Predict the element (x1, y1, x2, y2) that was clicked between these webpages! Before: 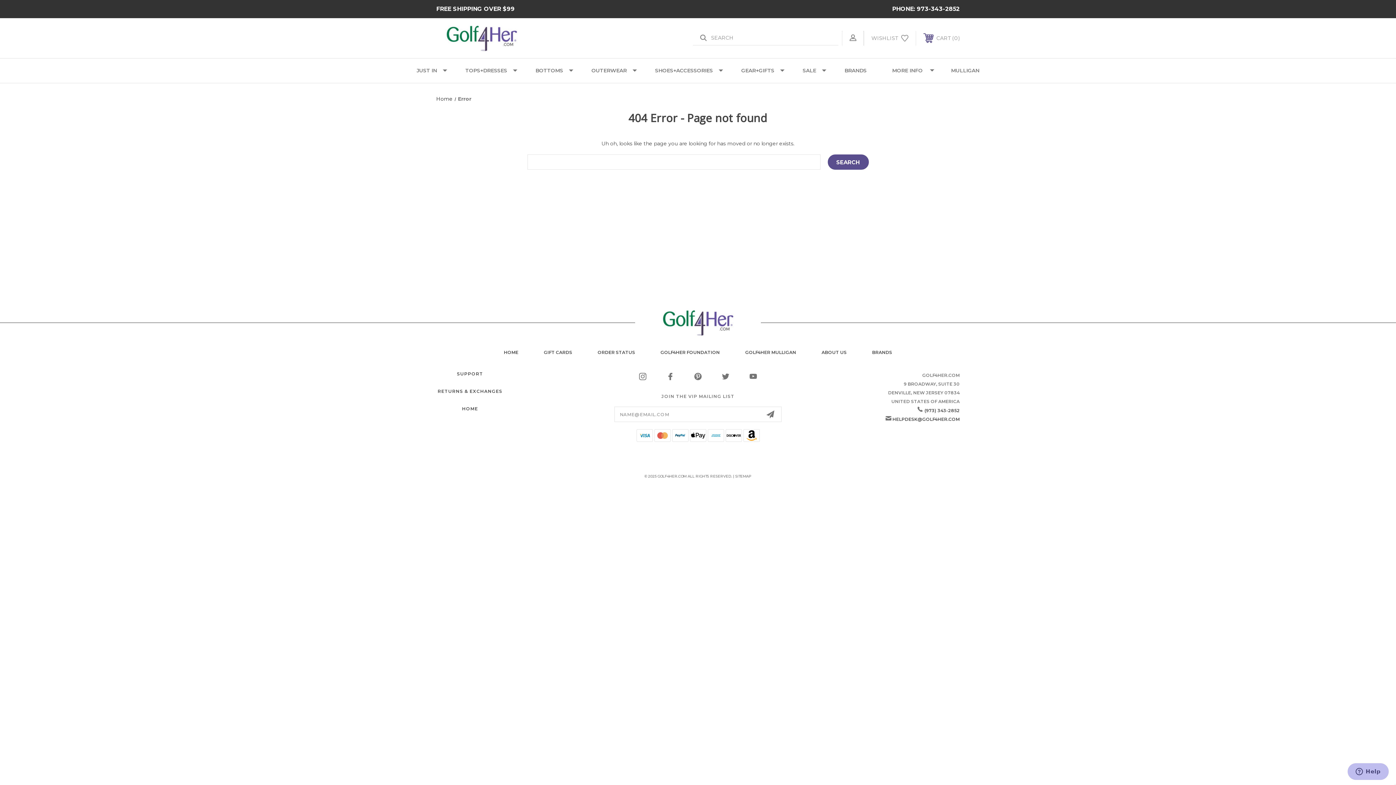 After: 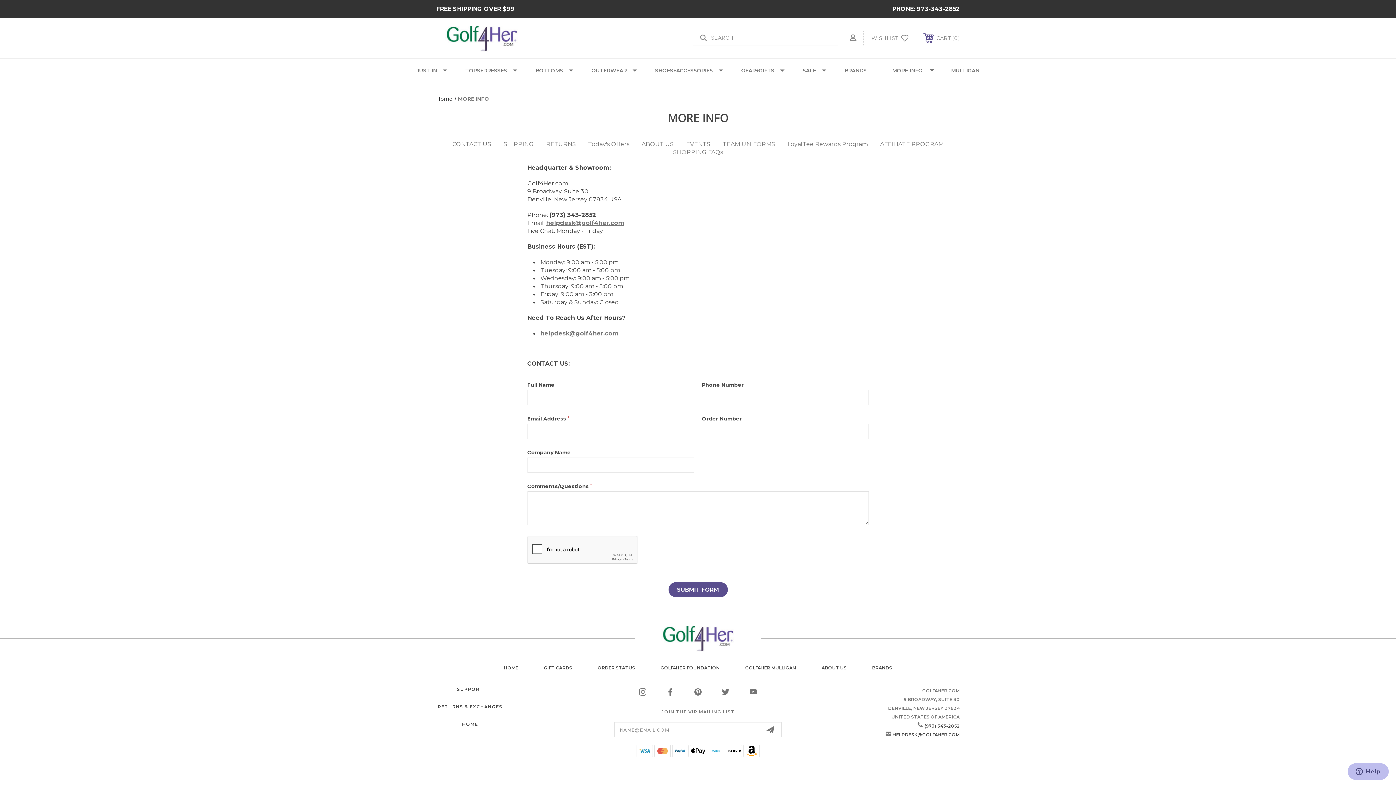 Action: label: SUPPORT bbox: (457, 371, 483, 376)